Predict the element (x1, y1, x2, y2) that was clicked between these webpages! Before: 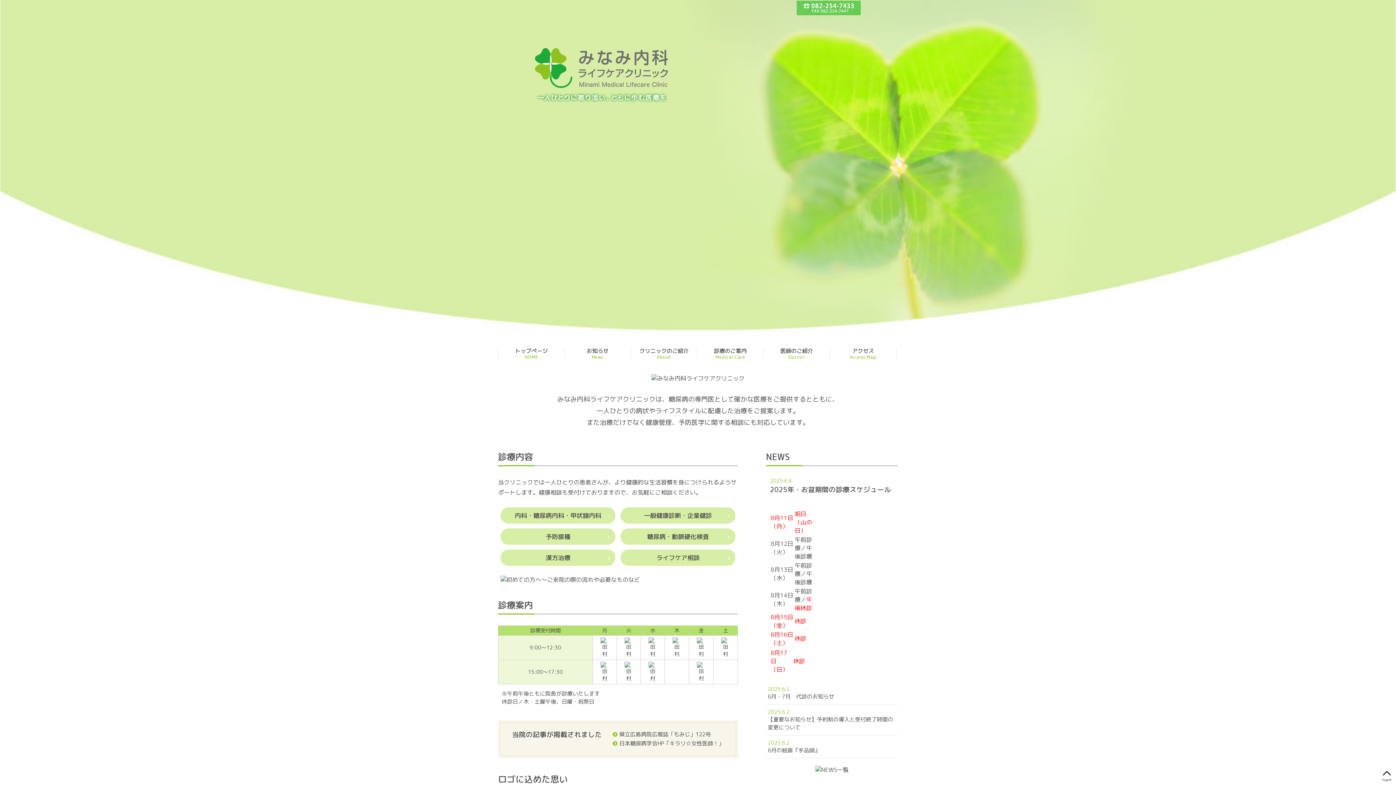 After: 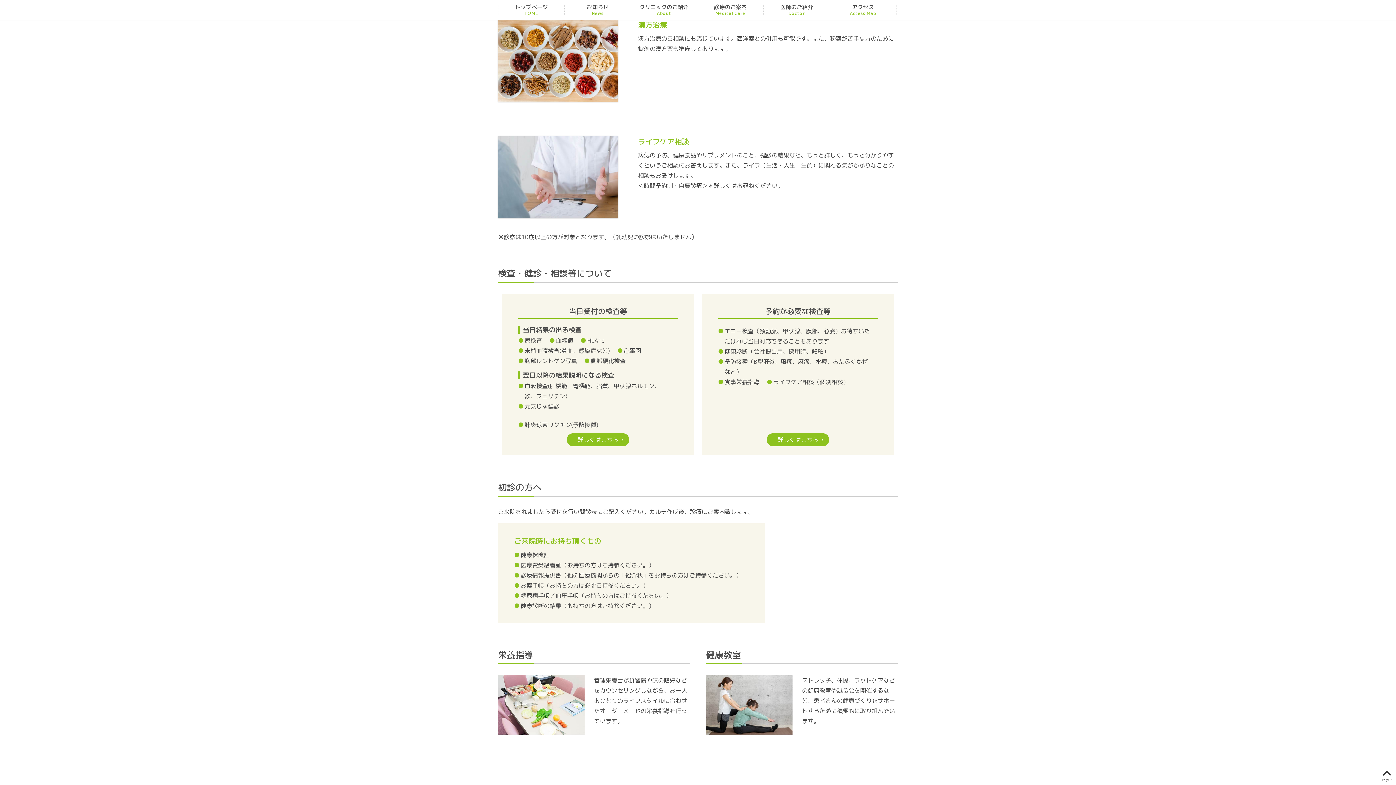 Action: label: 漢方治療 bbox: (500, 549, 615, 566)